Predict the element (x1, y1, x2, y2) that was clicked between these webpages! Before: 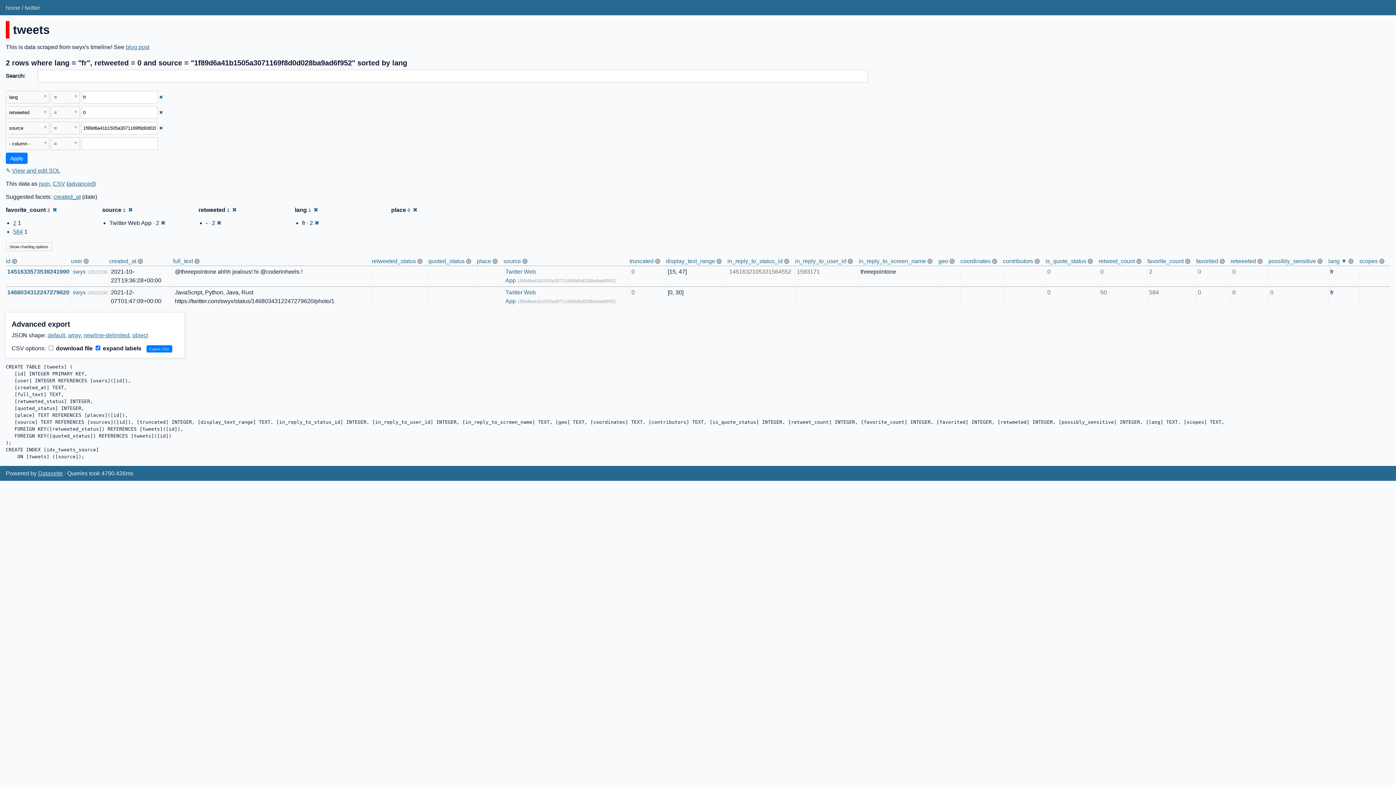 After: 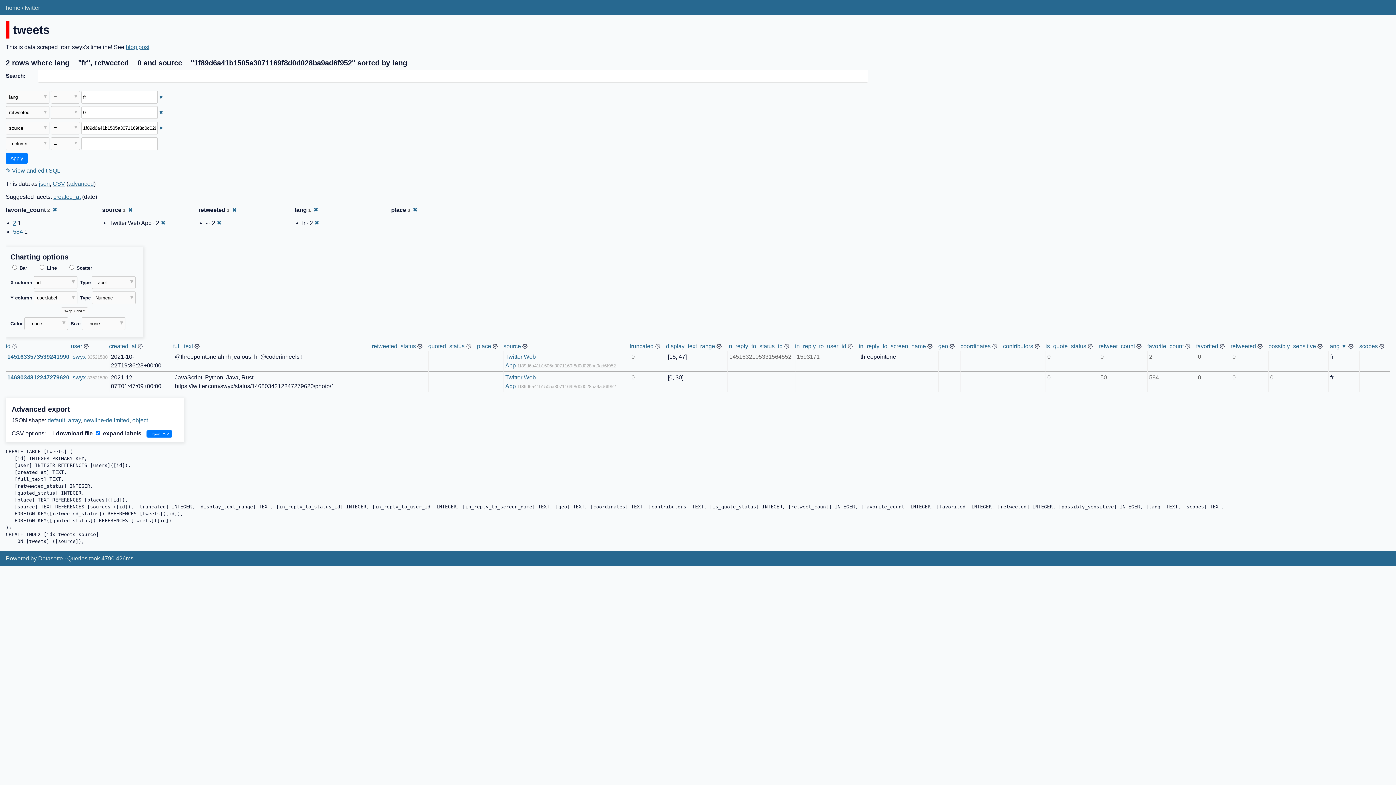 Action: bbox: (5, 242, 51, 251) label: Show charting options